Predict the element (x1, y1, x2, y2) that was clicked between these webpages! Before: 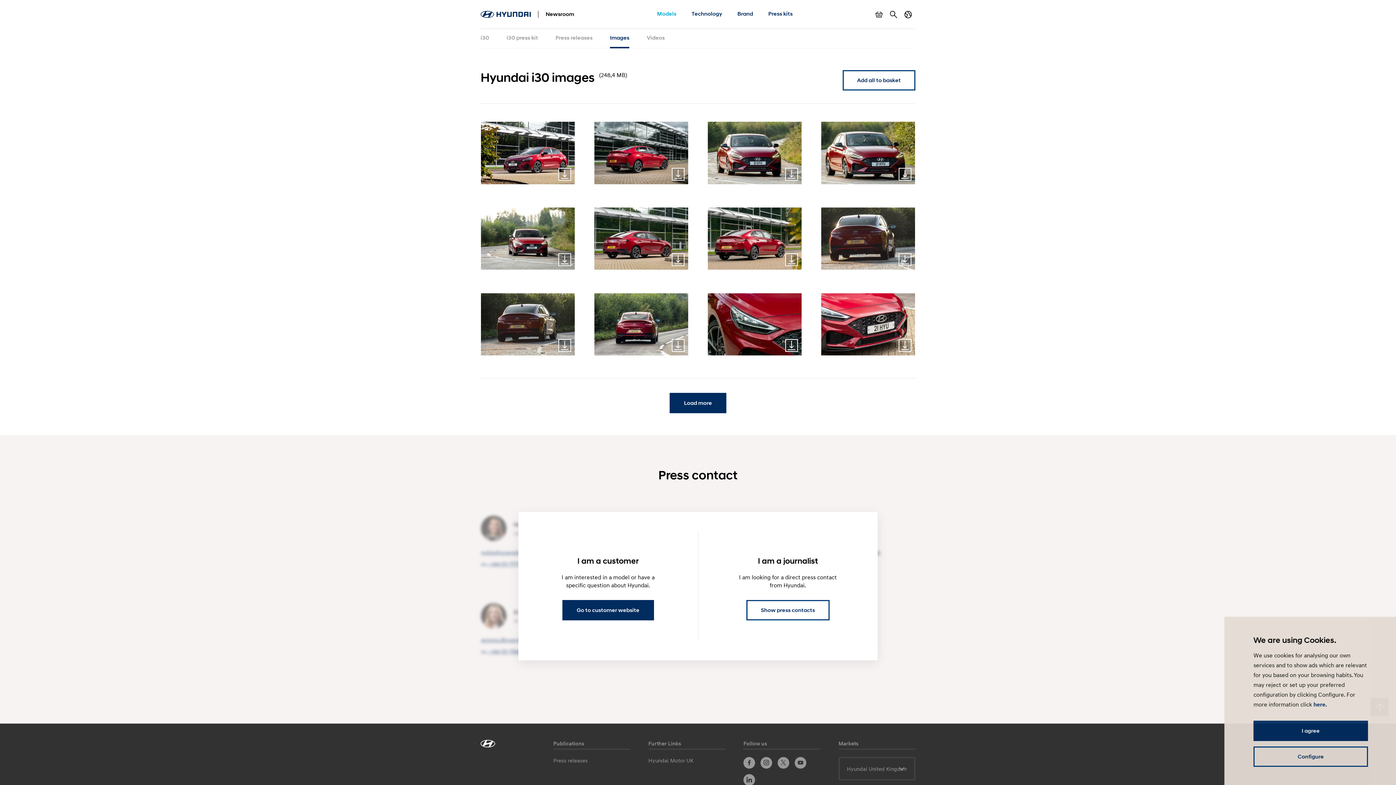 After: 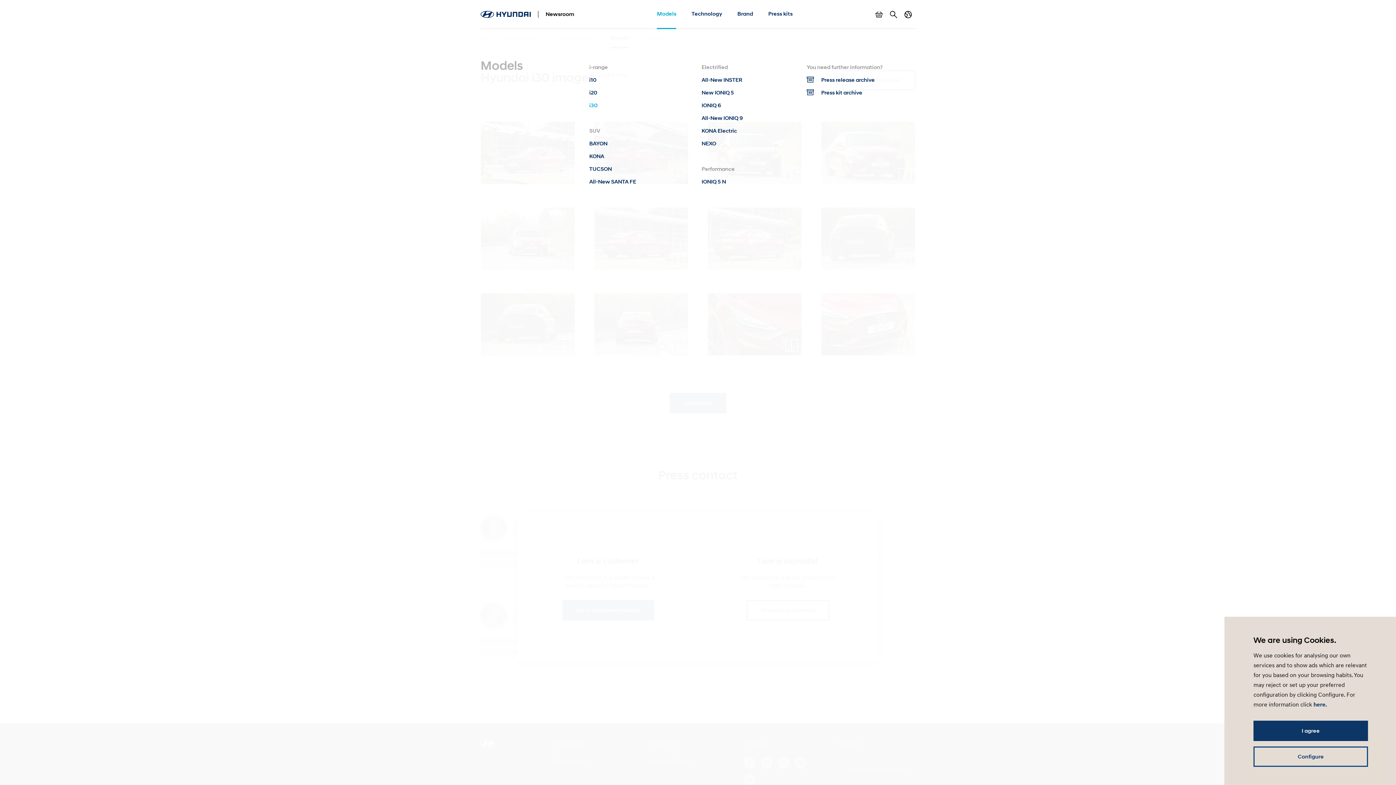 Action: label: Models bbox: (657, 0, 676, 29)